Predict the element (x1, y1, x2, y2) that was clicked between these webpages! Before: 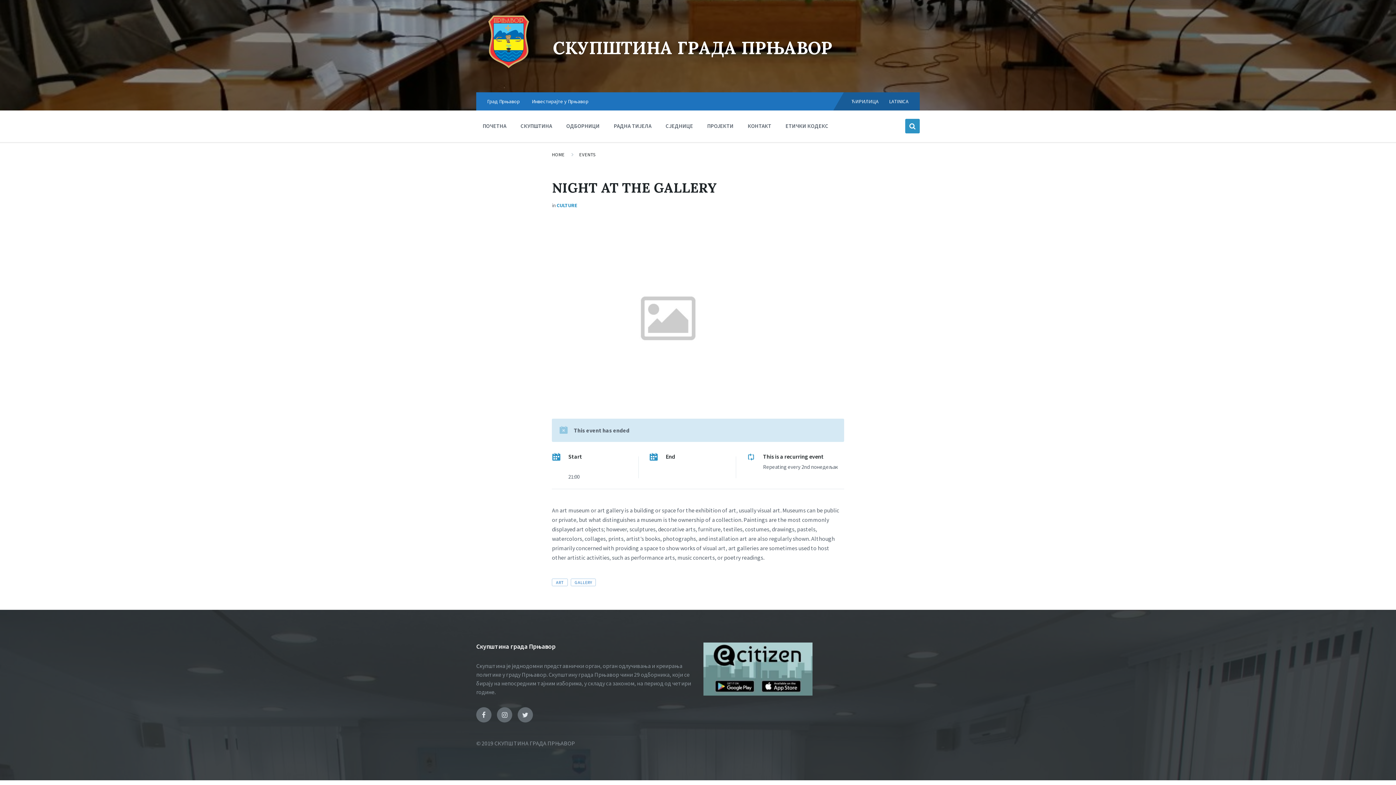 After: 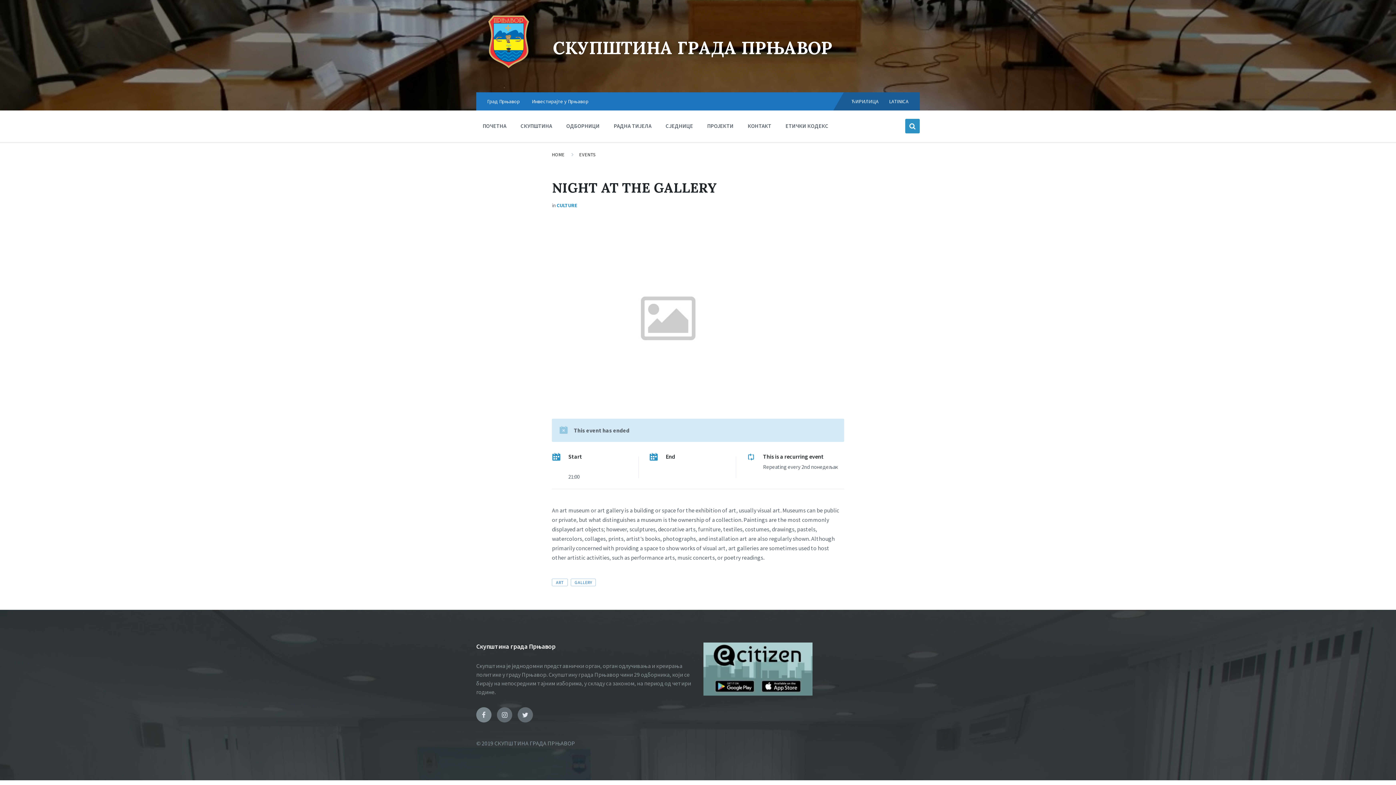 Action: bbox: (476, 707, 491, 722) label: 


